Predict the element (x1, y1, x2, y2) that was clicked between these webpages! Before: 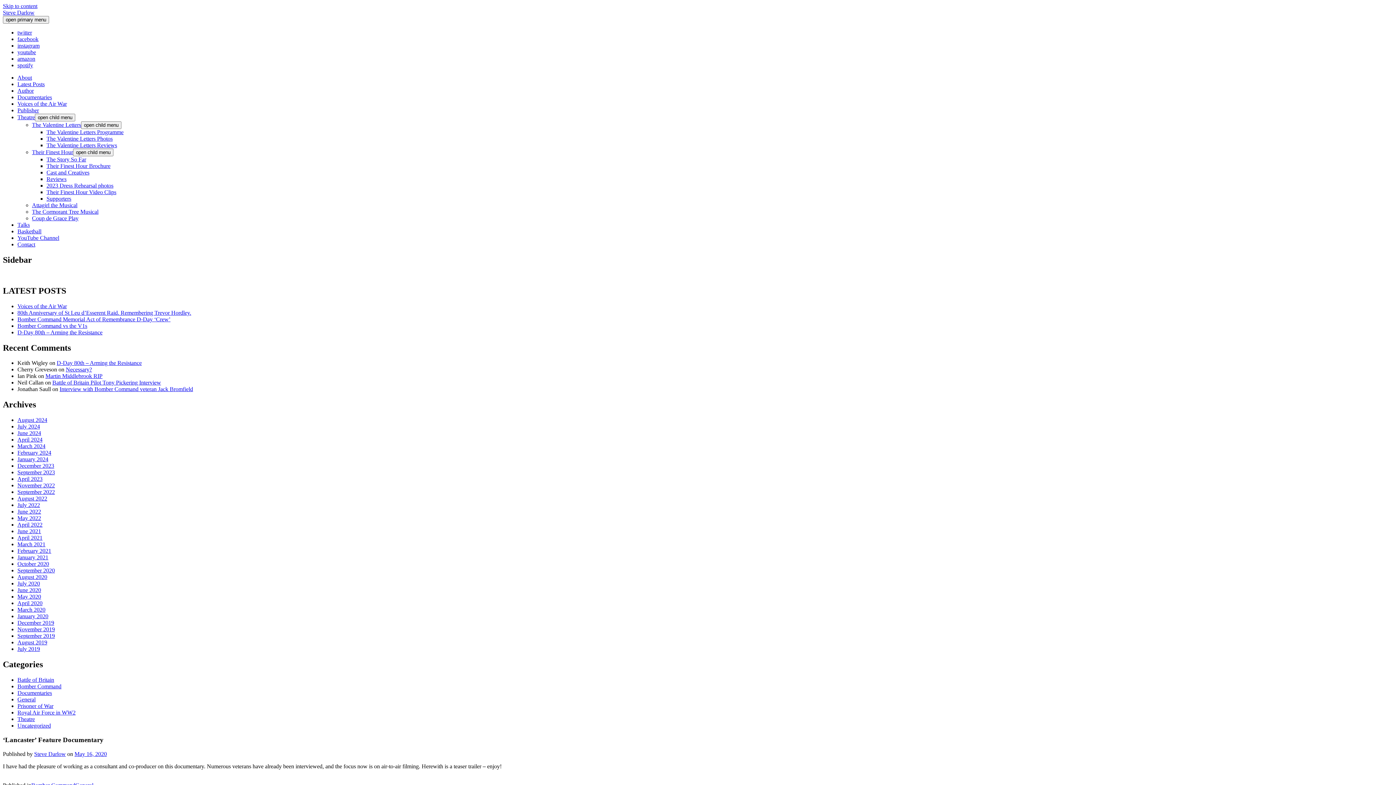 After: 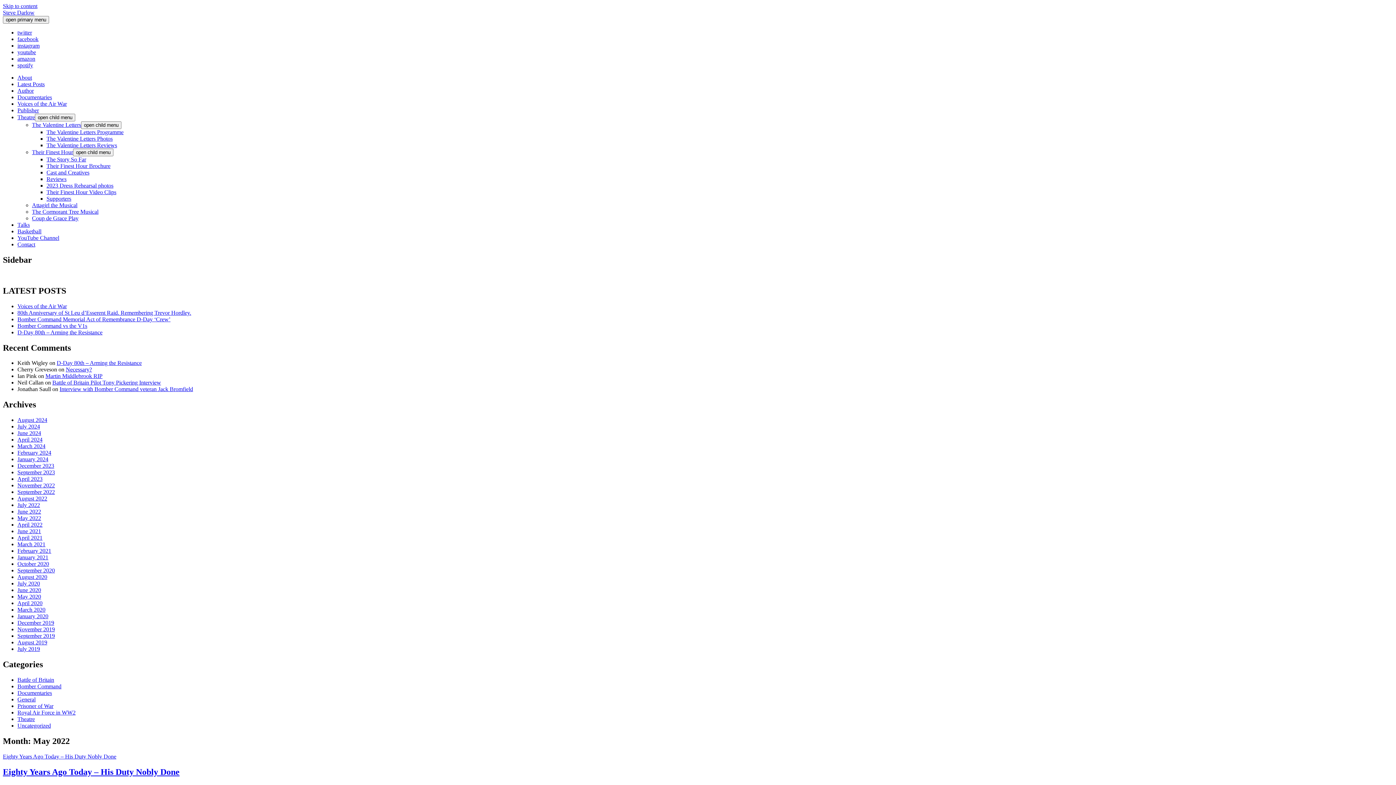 Action: bbox: (17, 515, 41, 521) label: May 2022